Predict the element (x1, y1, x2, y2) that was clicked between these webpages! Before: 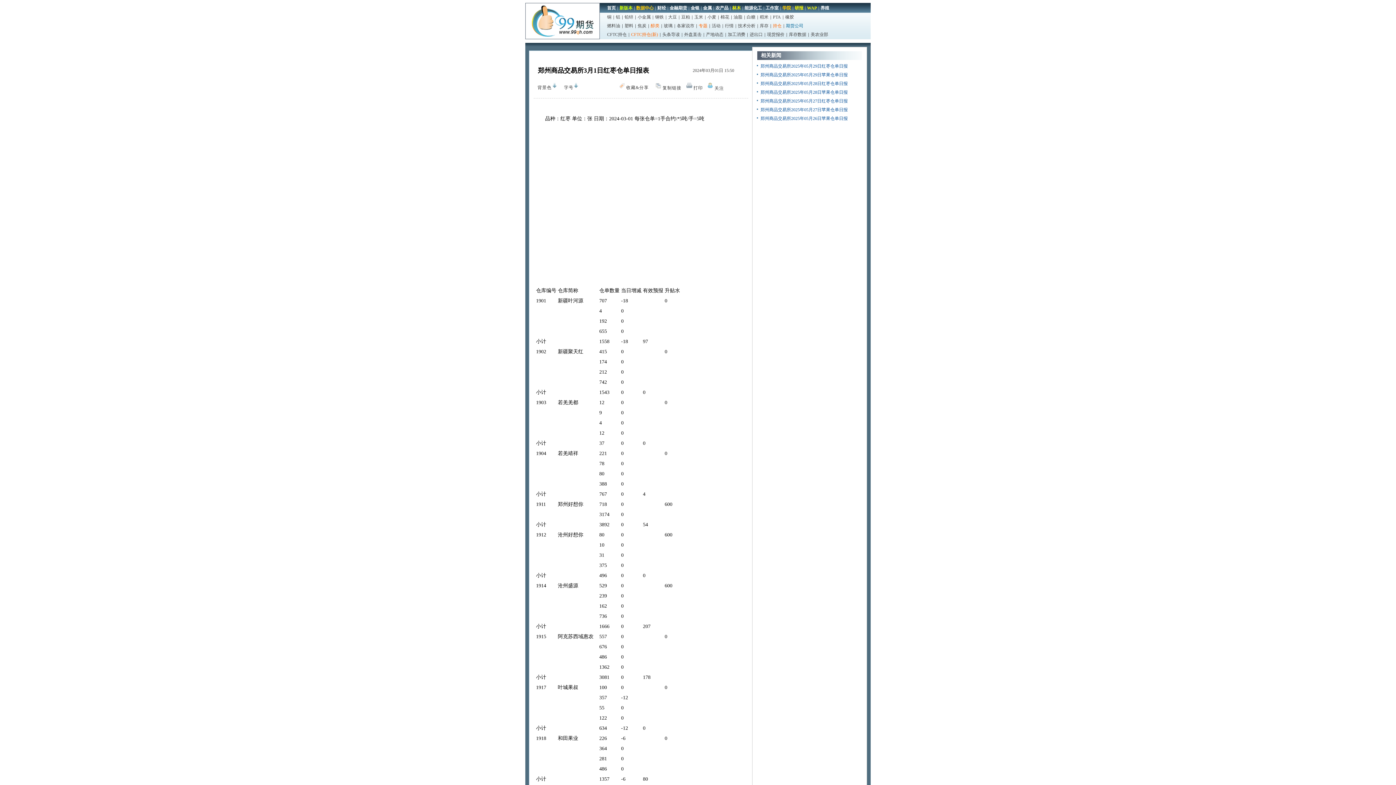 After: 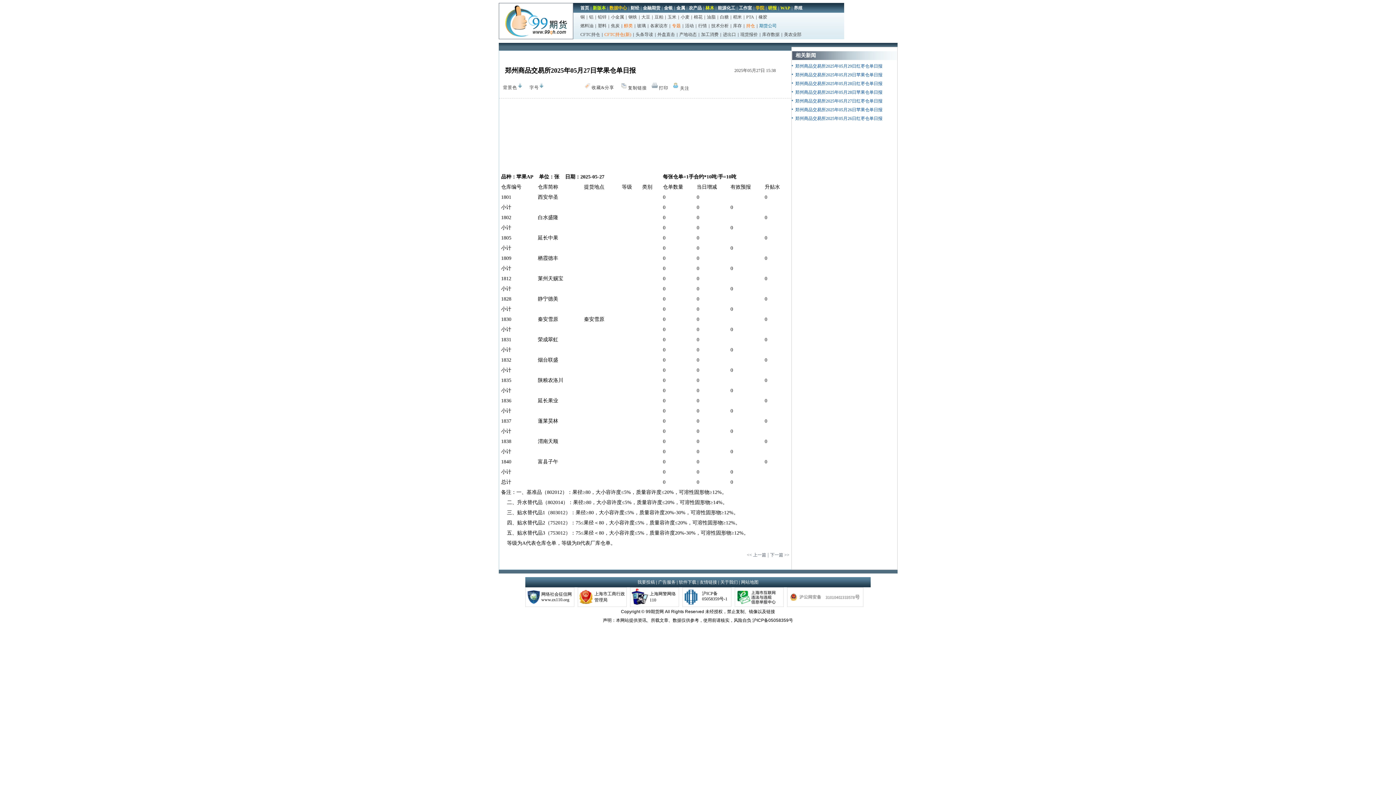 Action: bbox: (760, 107, 848, 112) label: 郑州商品交易所2025年05月27日苹果仓单日报